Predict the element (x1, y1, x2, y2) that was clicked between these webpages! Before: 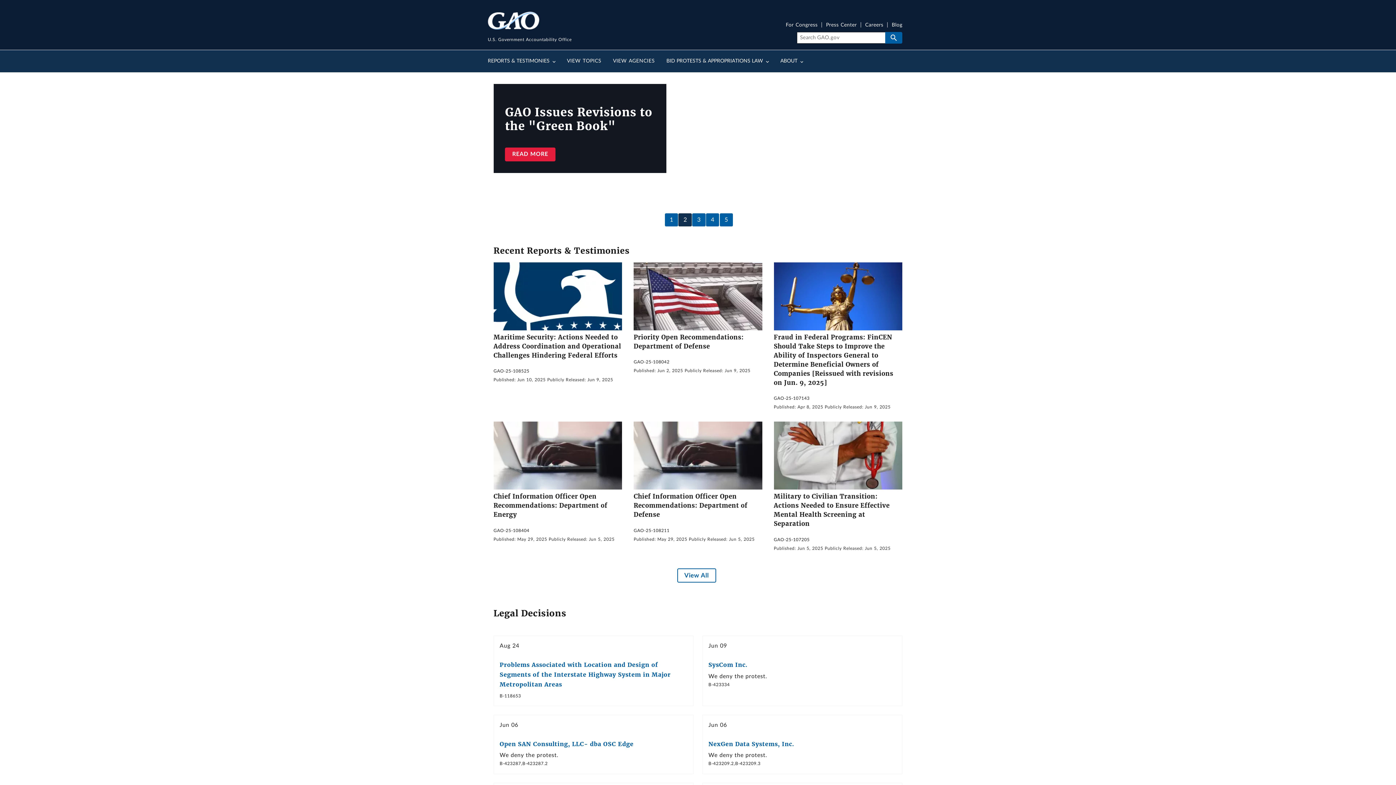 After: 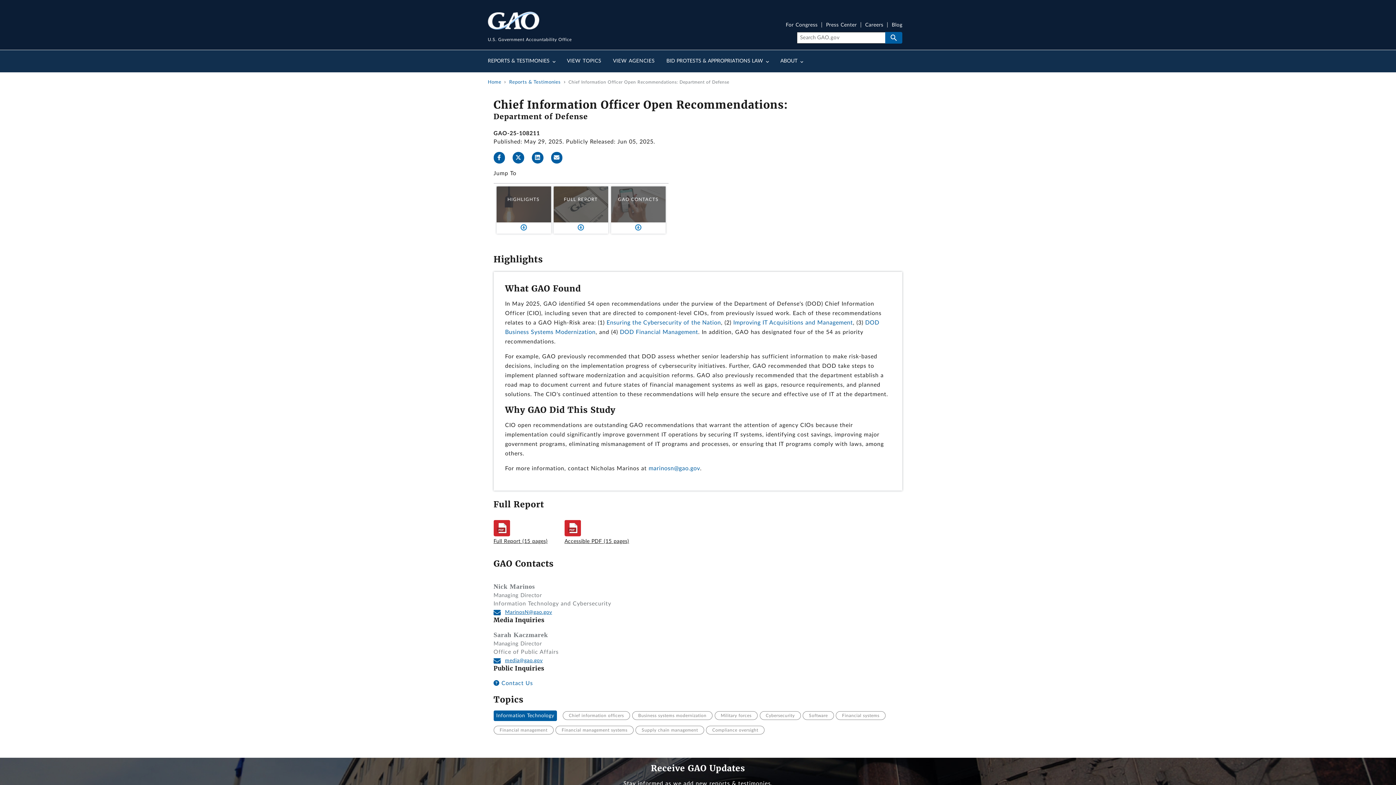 Action: bbox: (633, 485, 762, 490)